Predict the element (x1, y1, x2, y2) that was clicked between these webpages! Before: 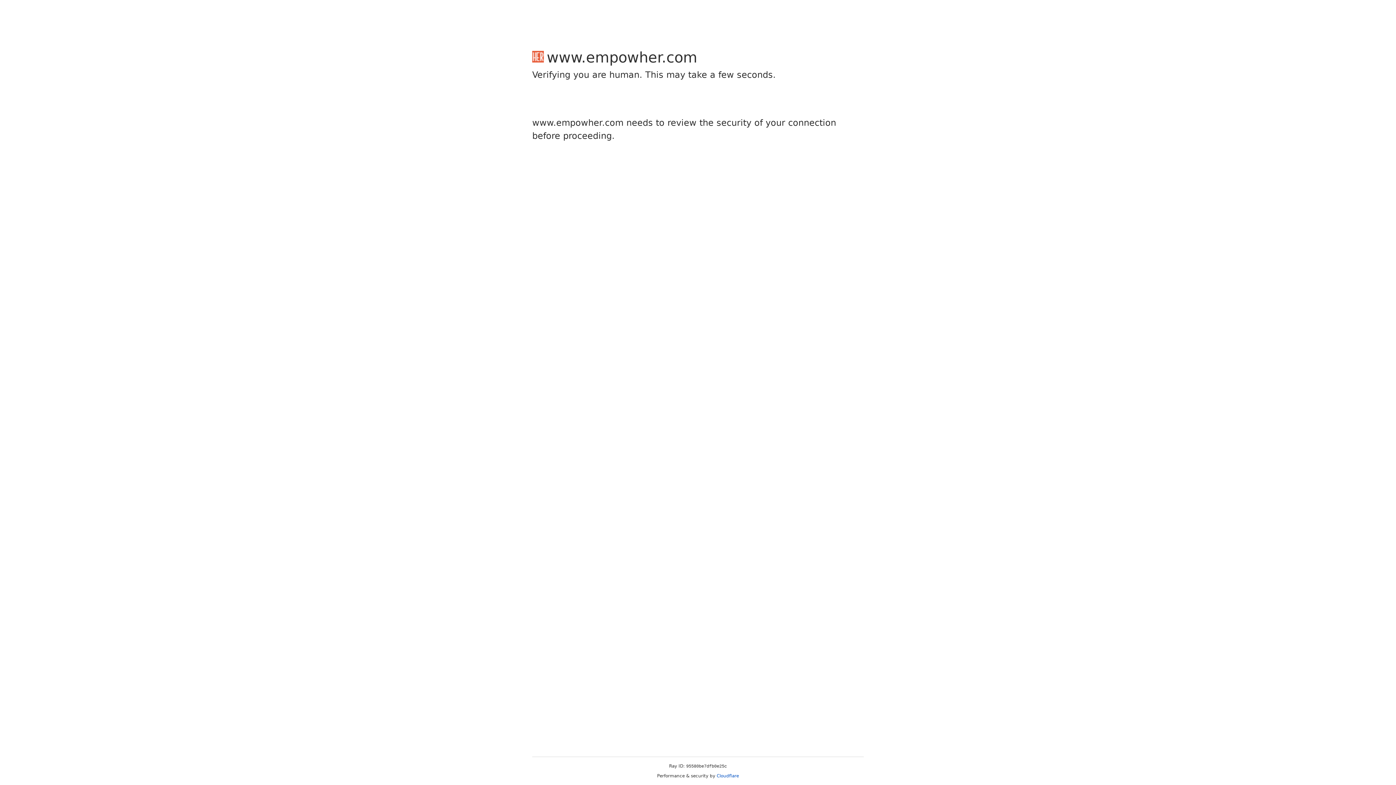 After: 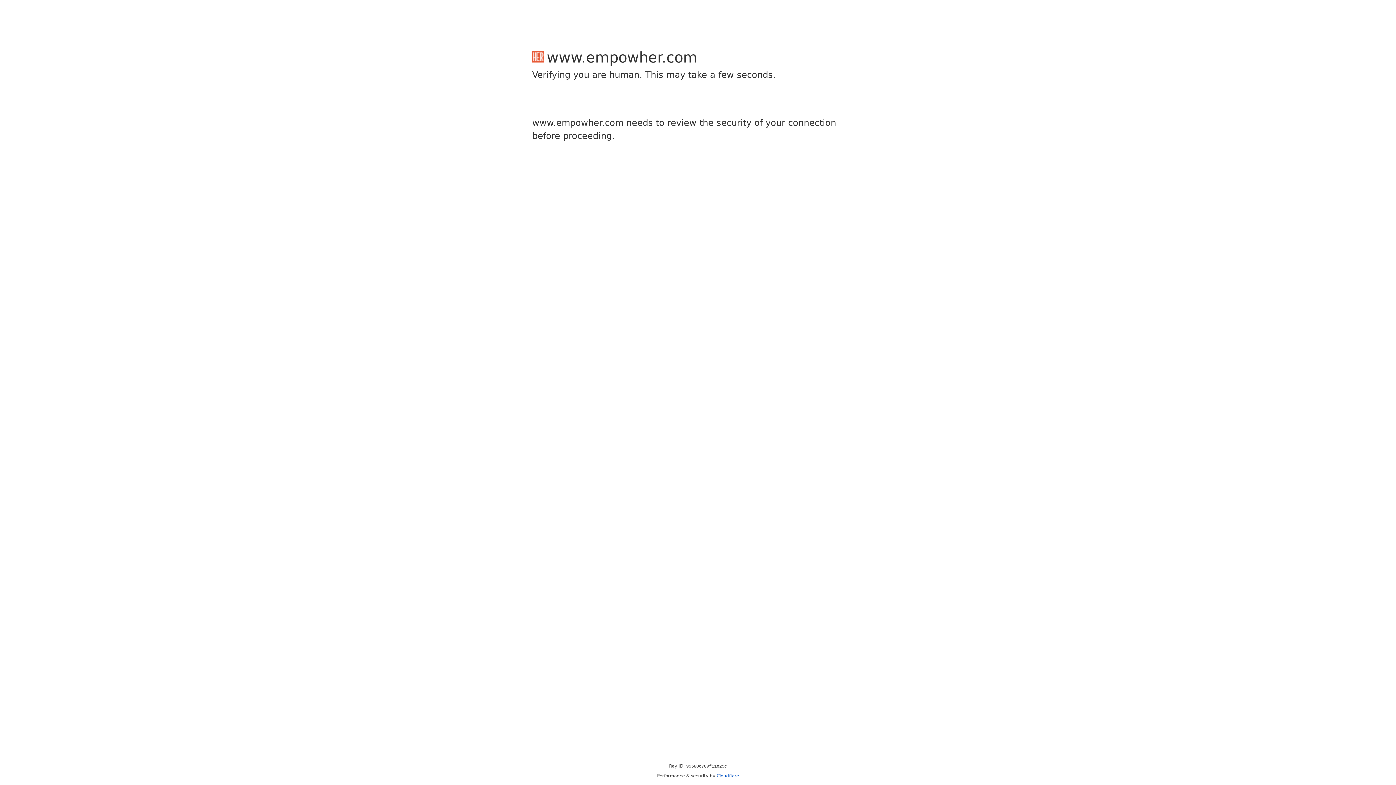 Action: label: Cloudflare bbox: (716, 773, 739, 778)